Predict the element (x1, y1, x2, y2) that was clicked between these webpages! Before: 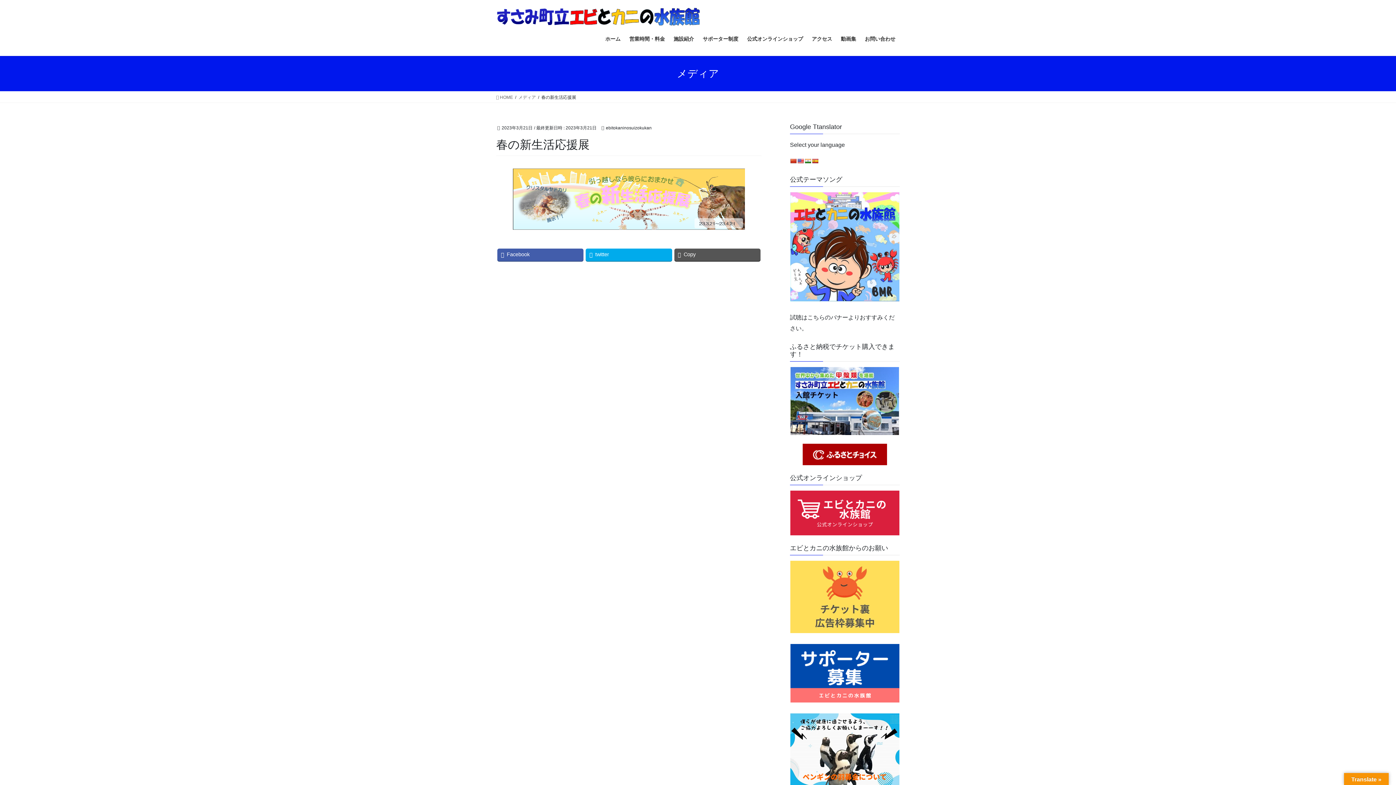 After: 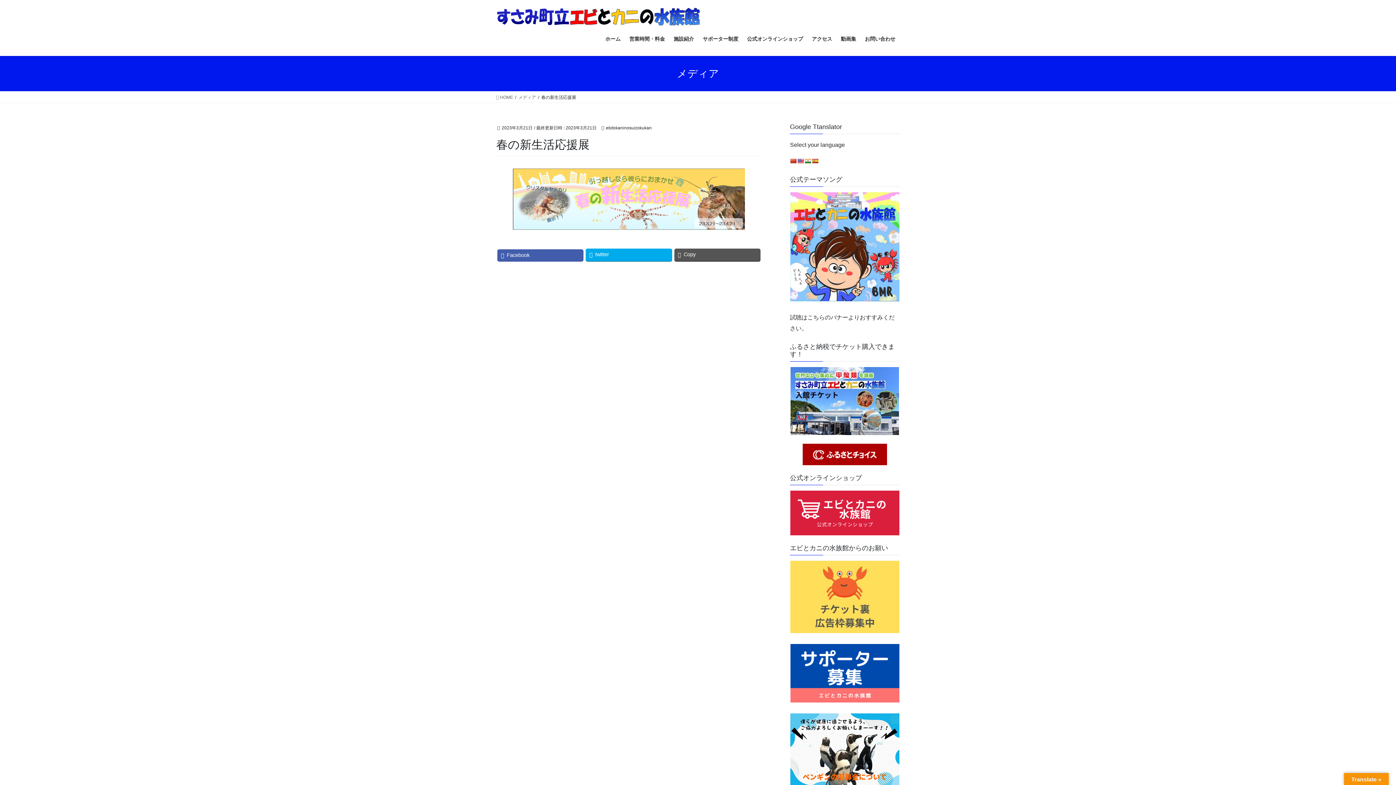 Action: bbox: (497, 248, 583, 261) label: Facebook